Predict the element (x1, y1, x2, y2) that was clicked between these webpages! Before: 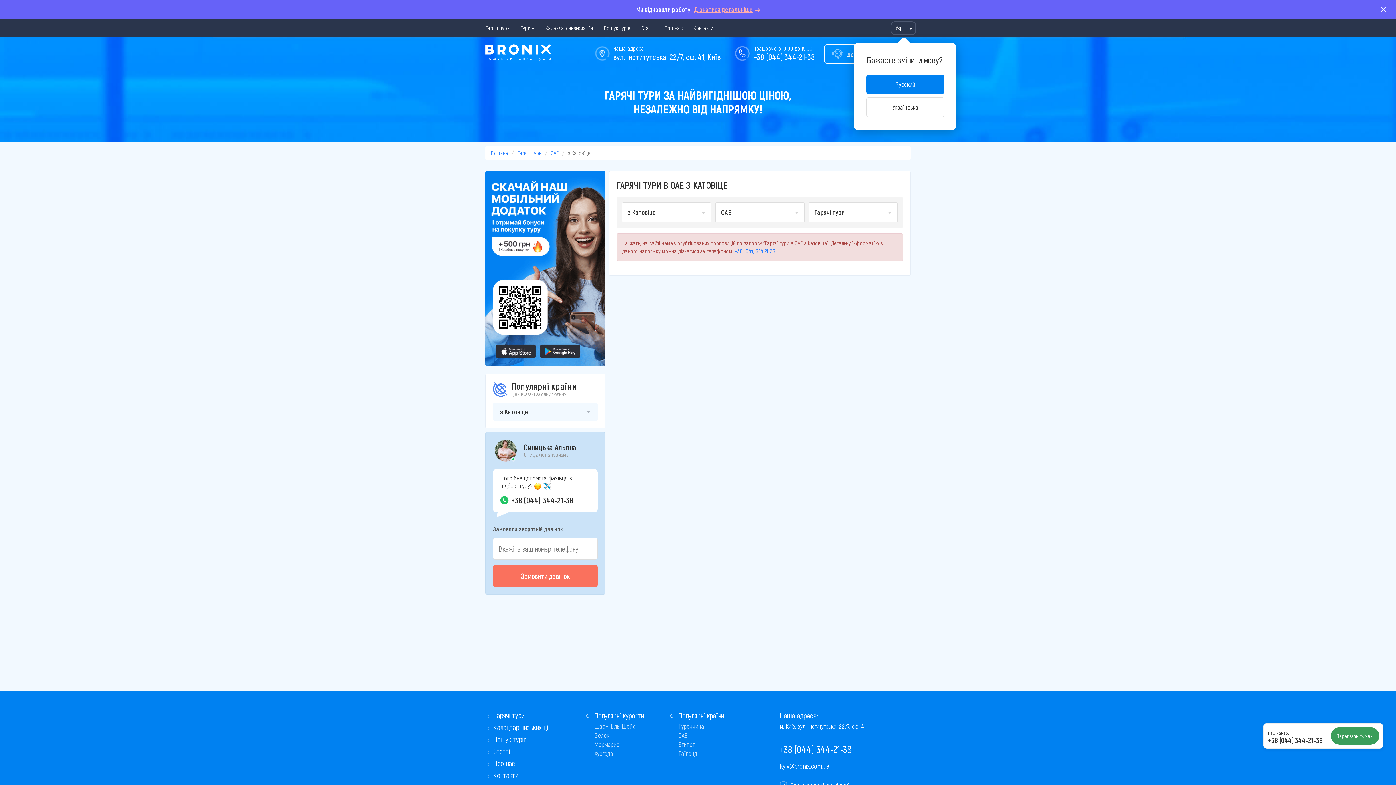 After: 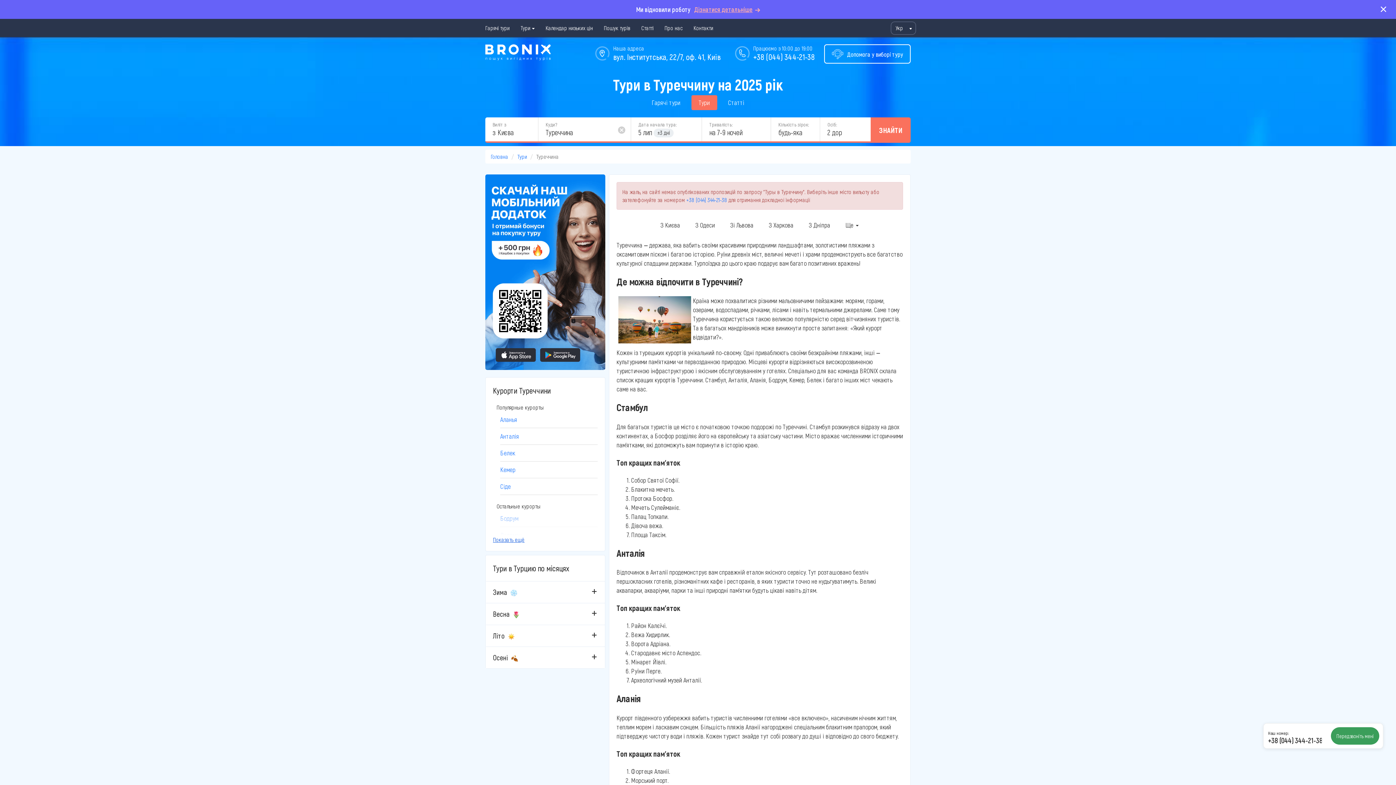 Action: label: Туреччина bbox: (678, 722, 704, 730)